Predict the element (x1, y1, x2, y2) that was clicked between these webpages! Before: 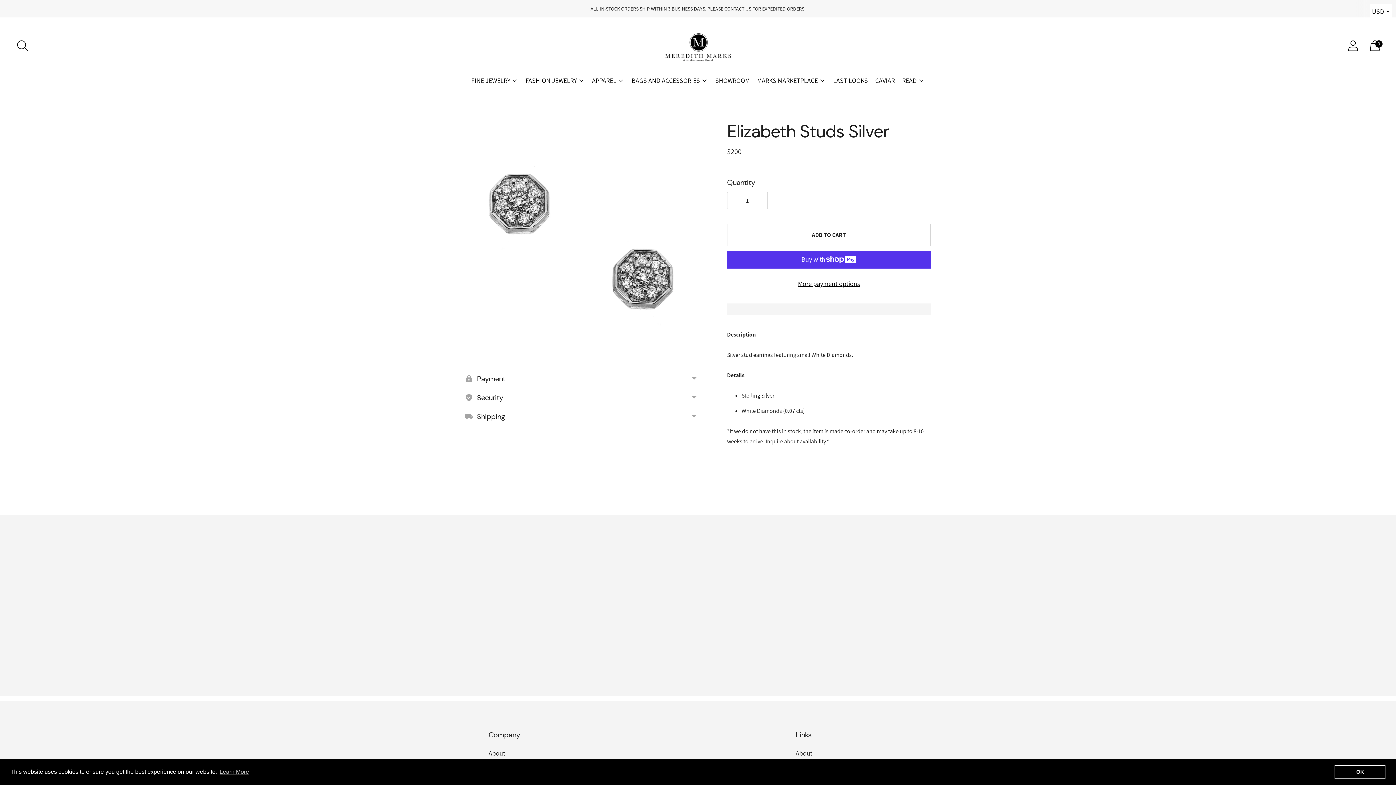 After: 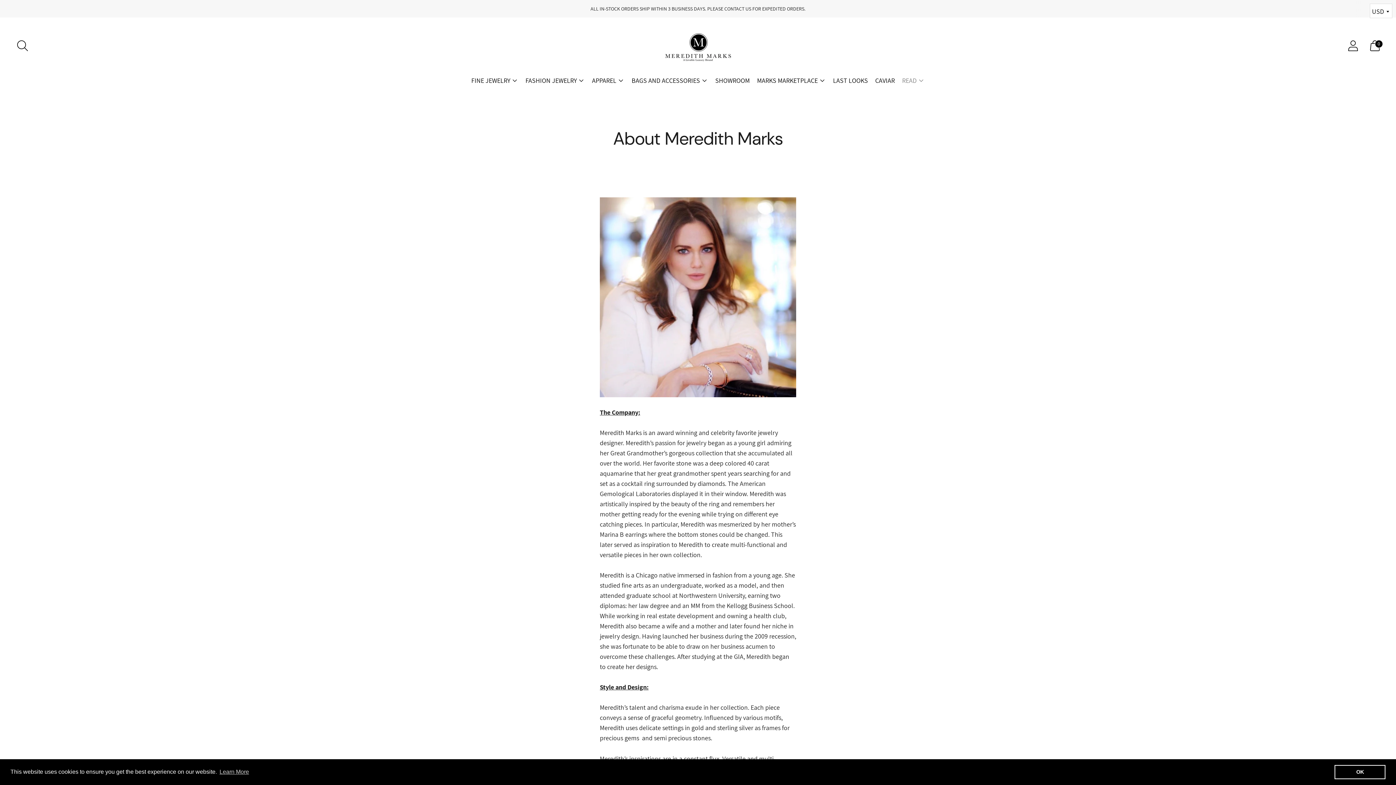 Action: bbox: (488, 749, 505, 757) label: About